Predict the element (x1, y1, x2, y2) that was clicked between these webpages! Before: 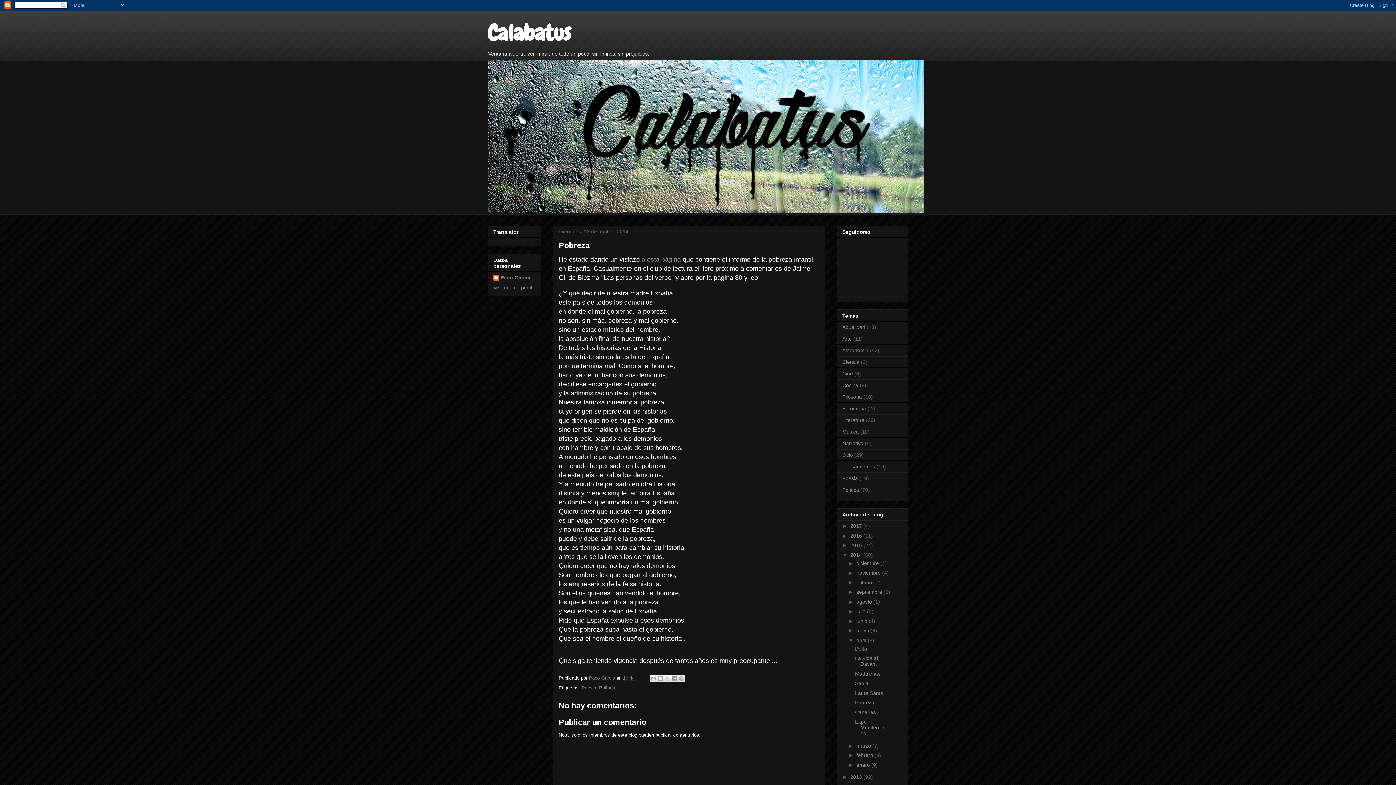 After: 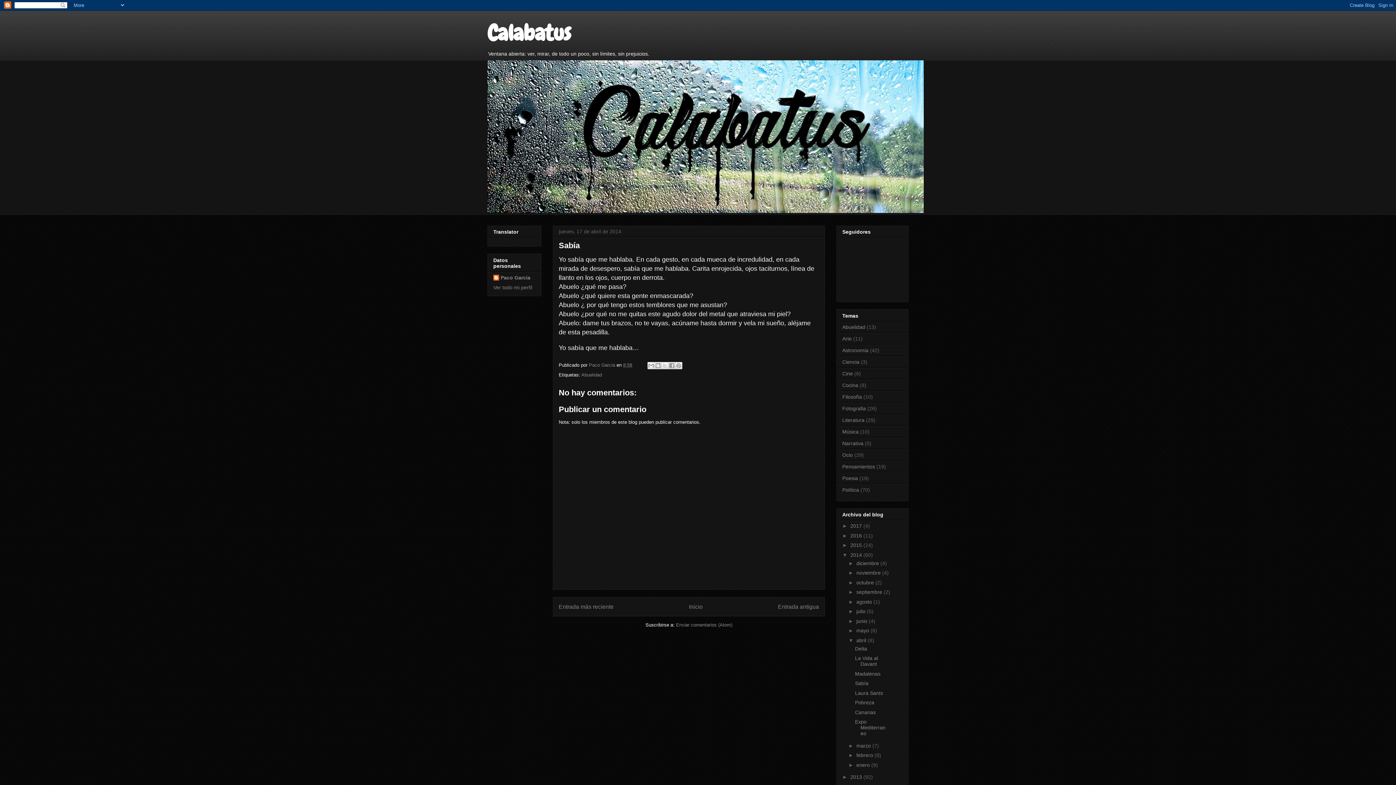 Action: bbox: (855, 680, 868, 686) label: Sabía